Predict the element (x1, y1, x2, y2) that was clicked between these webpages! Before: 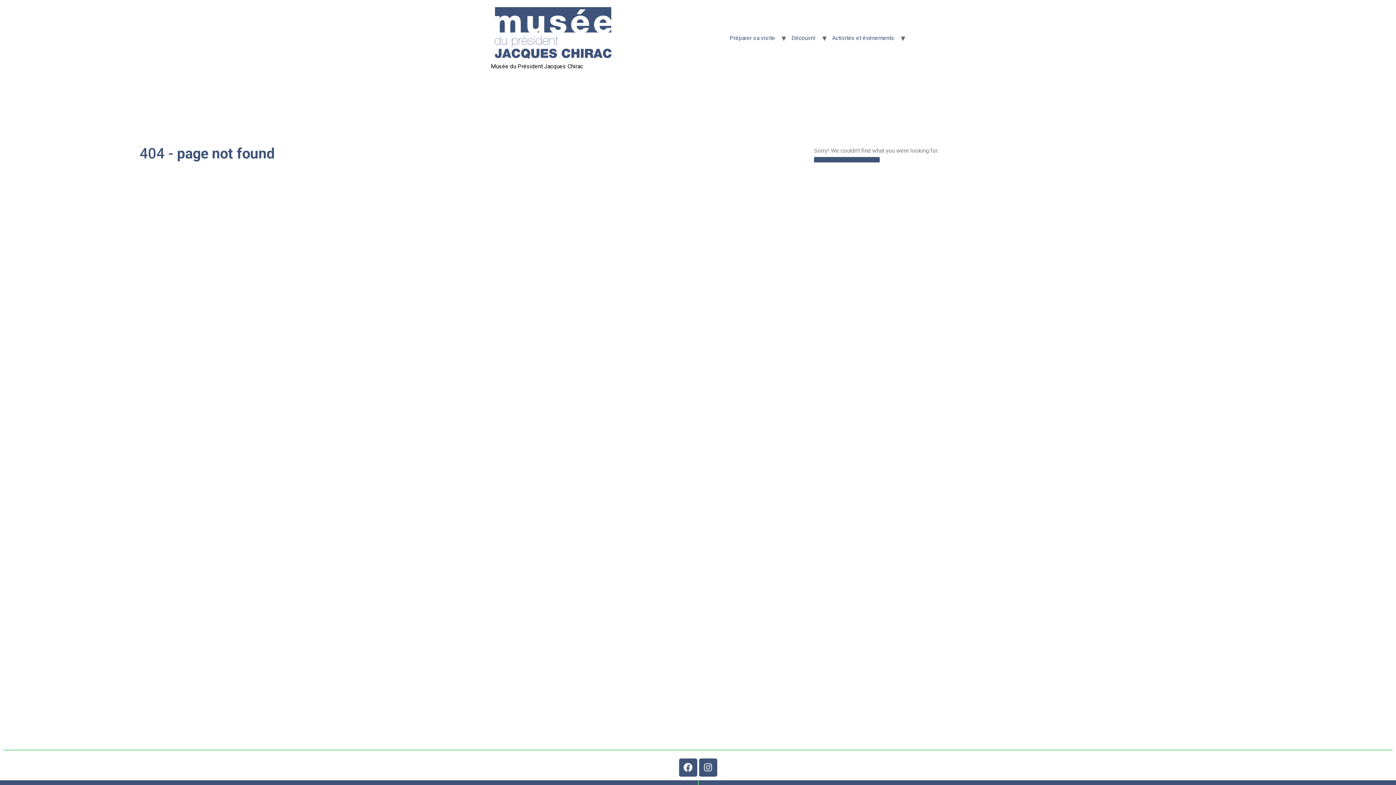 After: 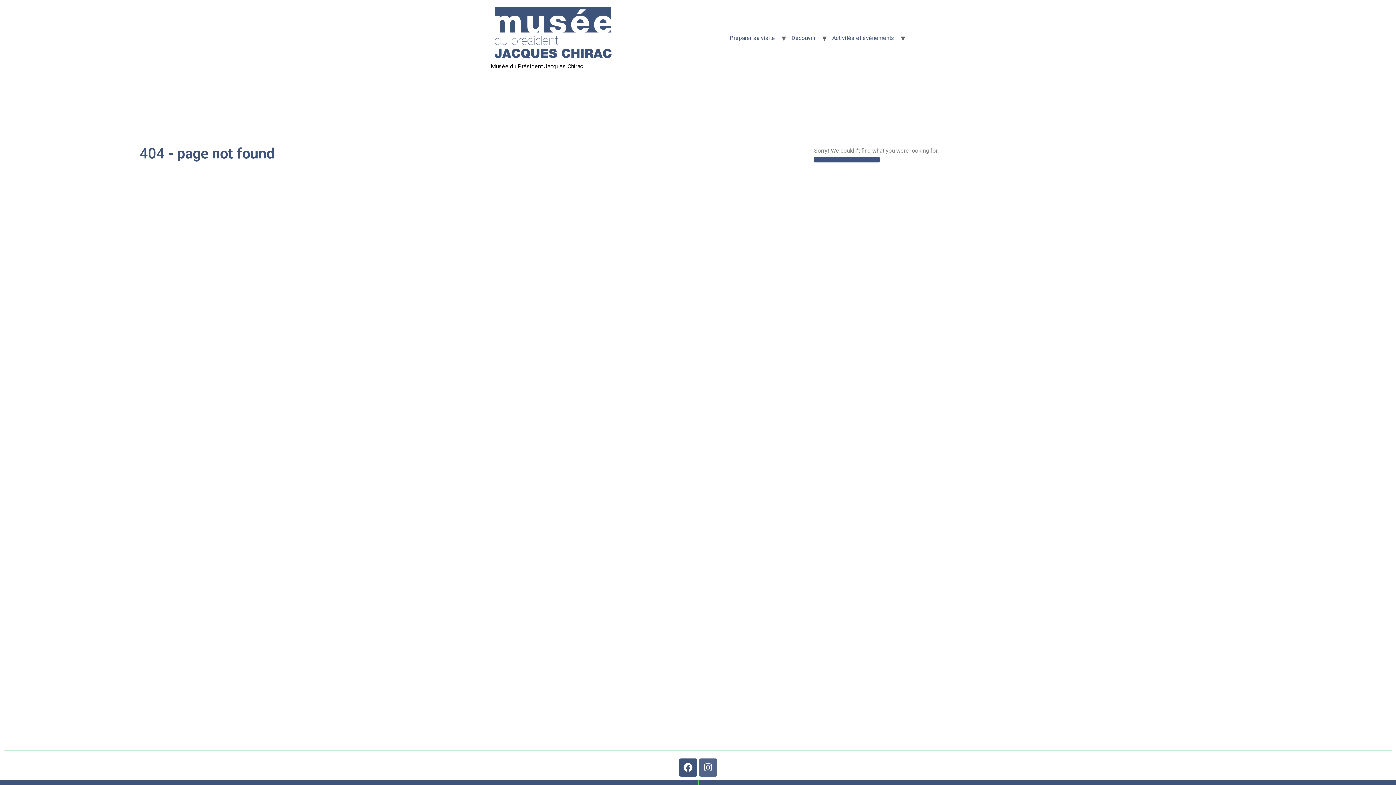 Action: bbox: (699, 758, 717, 777) label: Instagram